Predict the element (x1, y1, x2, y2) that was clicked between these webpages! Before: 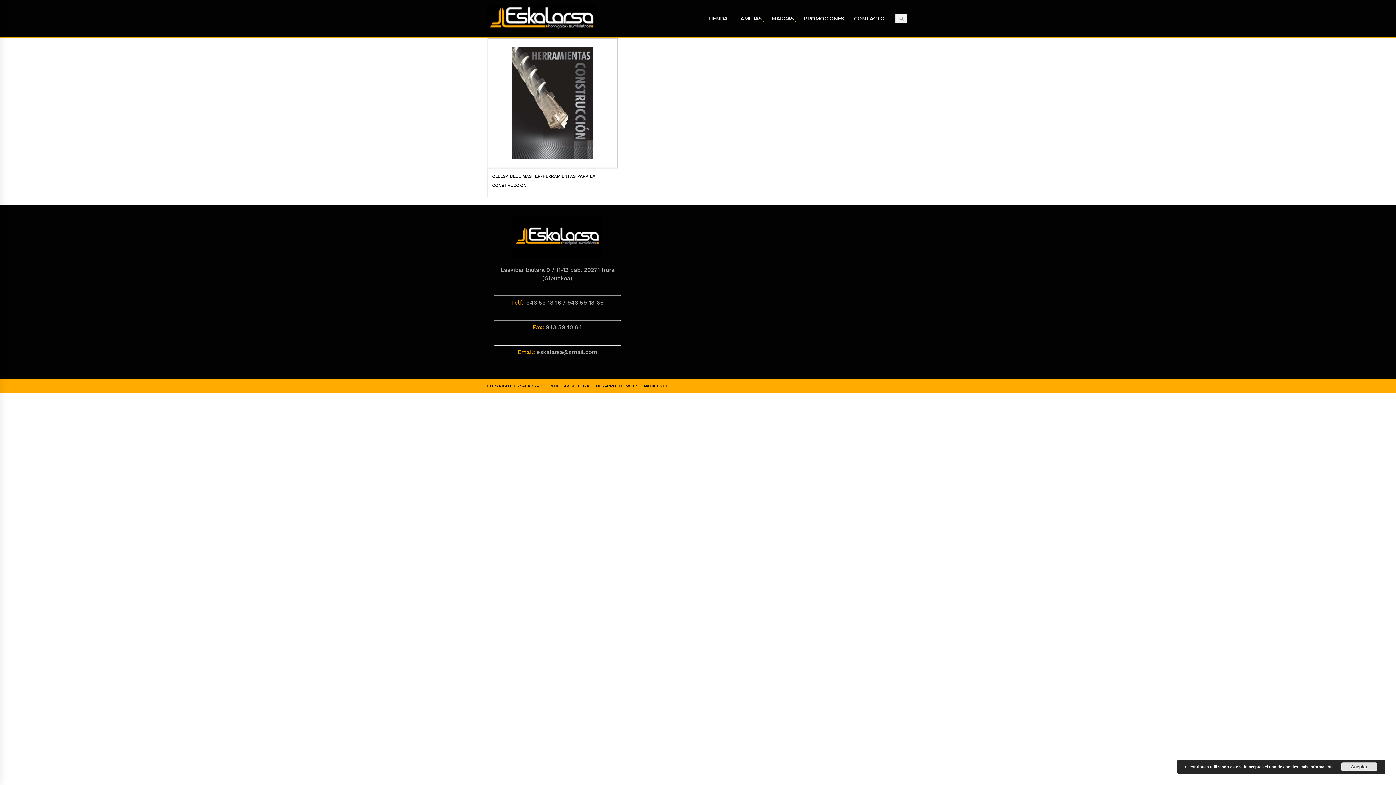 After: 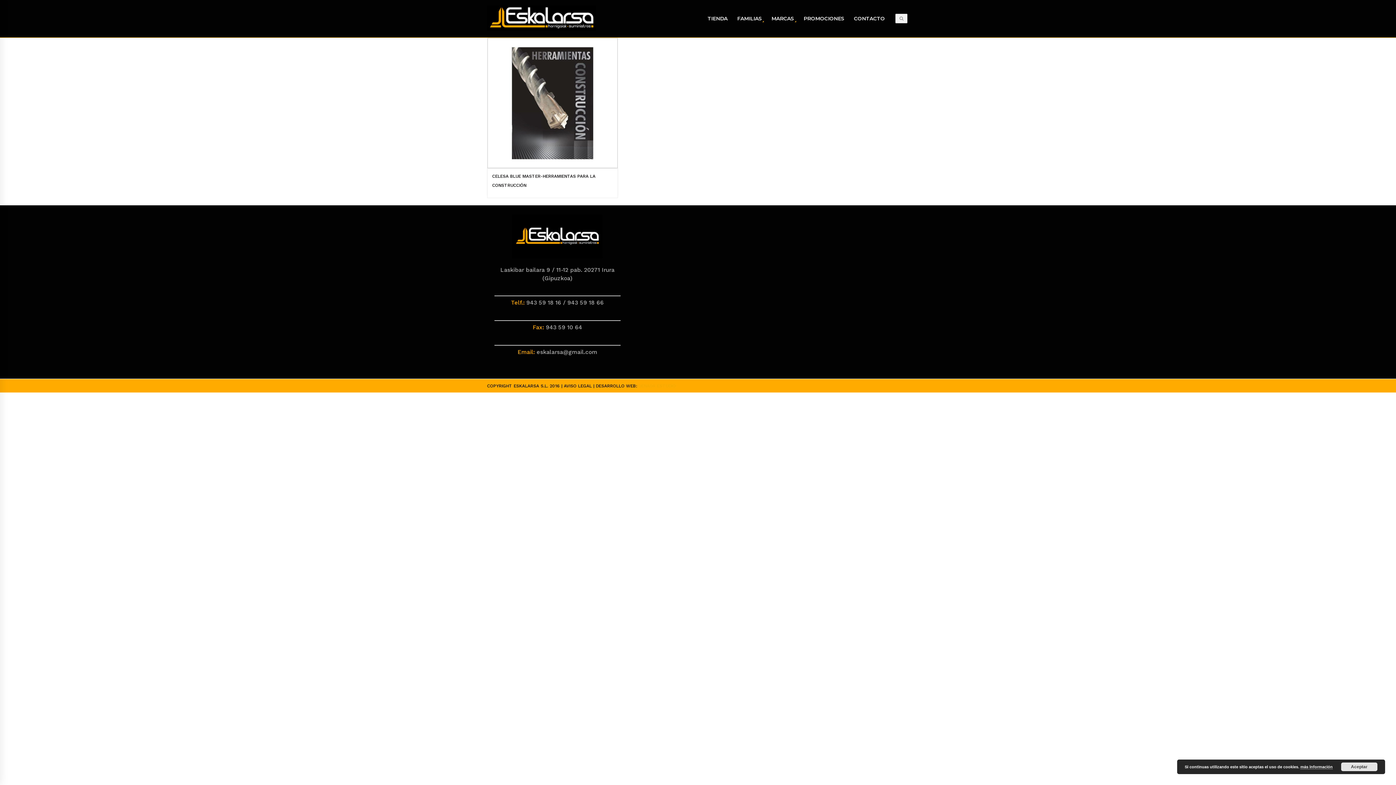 Action: label: DENADA ESTUDIO bbox: (638, 383, 676, 388)